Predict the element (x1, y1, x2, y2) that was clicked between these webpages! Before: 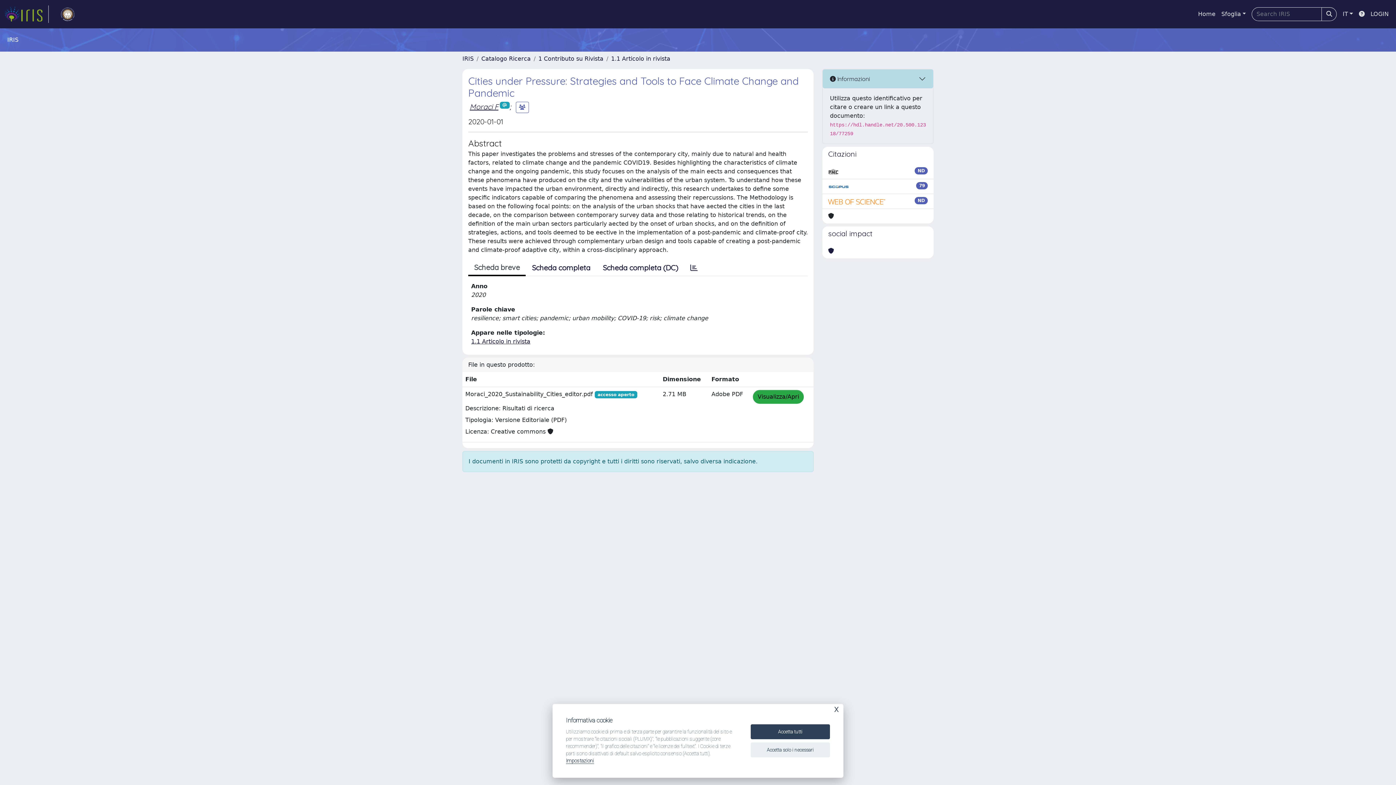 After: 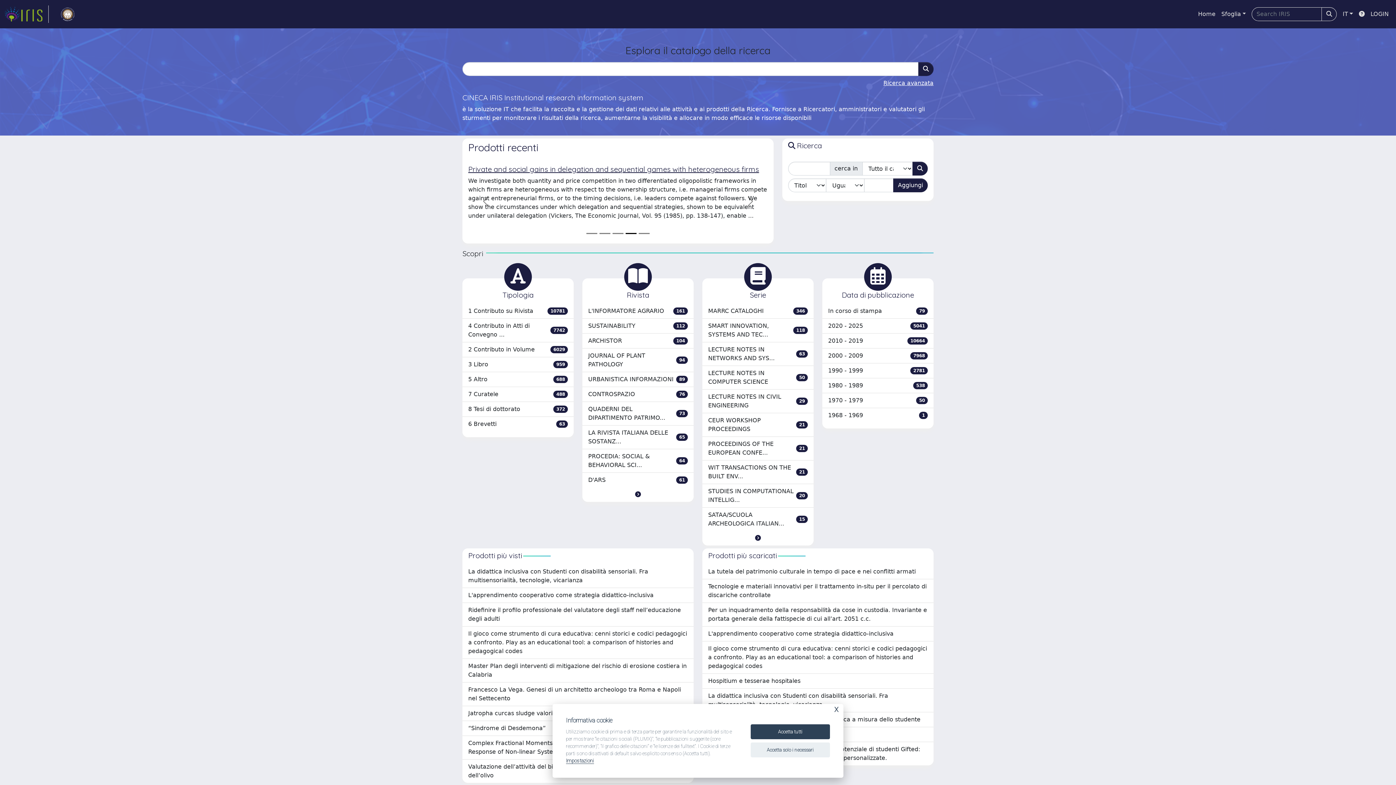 Action: label: link homepage bbox: (4, 5, 48, 22)